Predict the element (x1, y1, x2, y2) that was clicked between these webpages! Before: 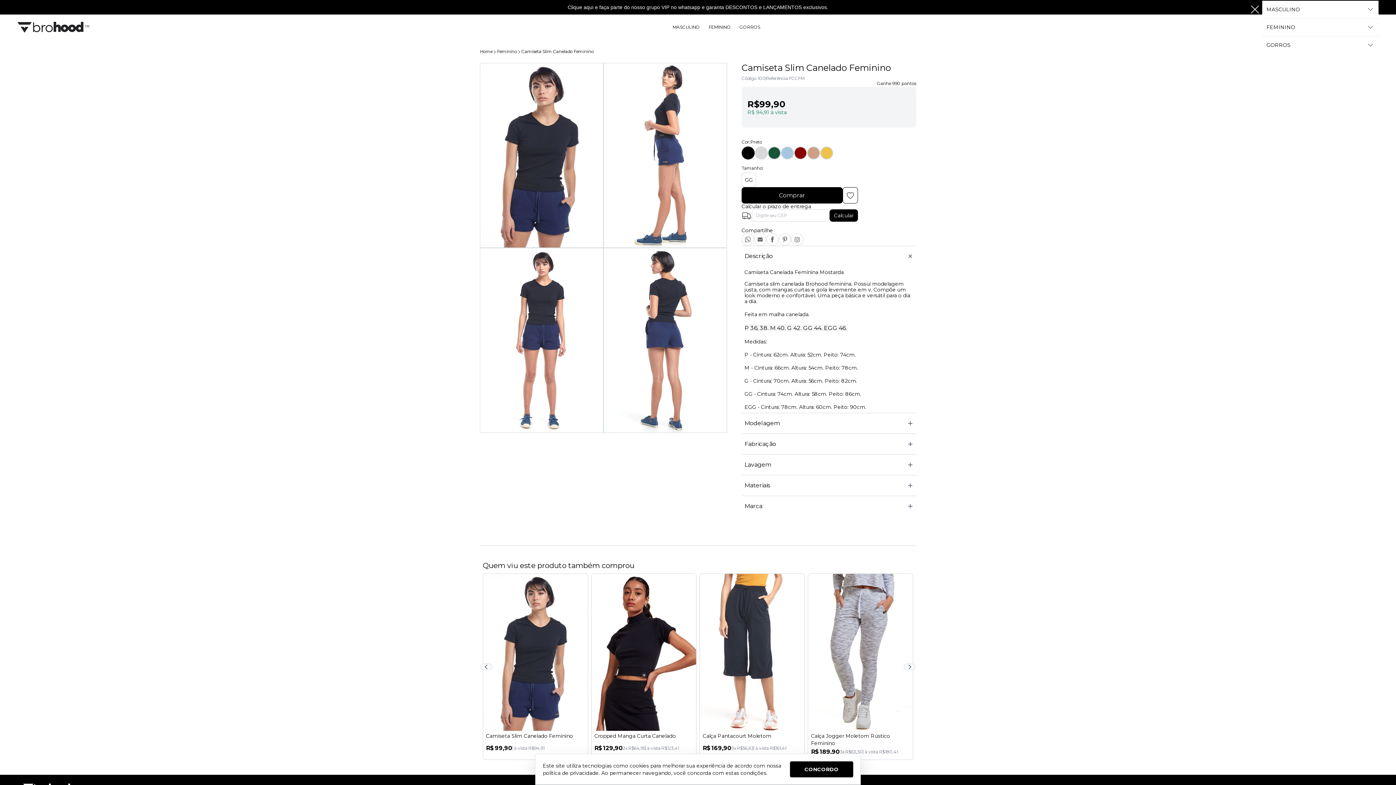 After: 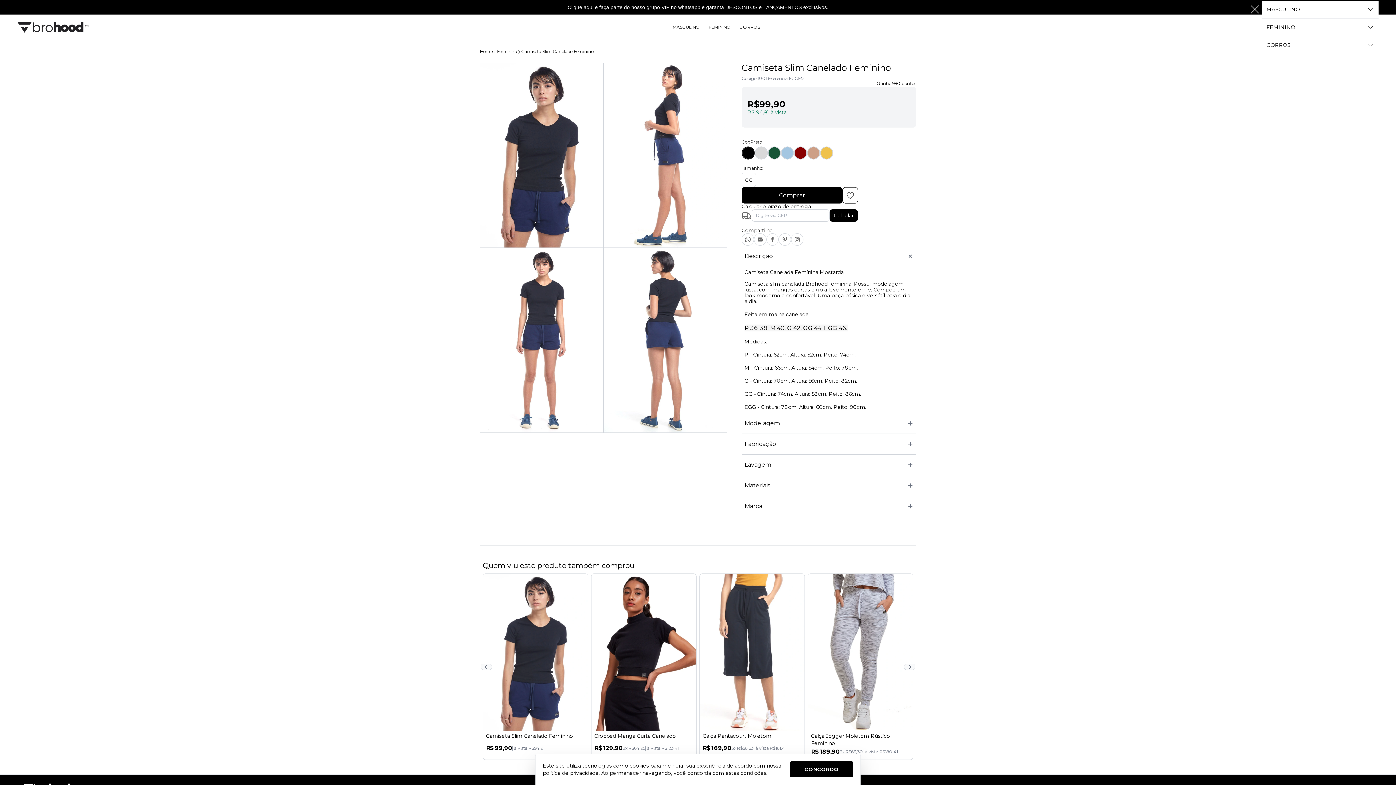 Action: bbox: (779, 233, 790, 245) label: Compartilhar com Pinterest